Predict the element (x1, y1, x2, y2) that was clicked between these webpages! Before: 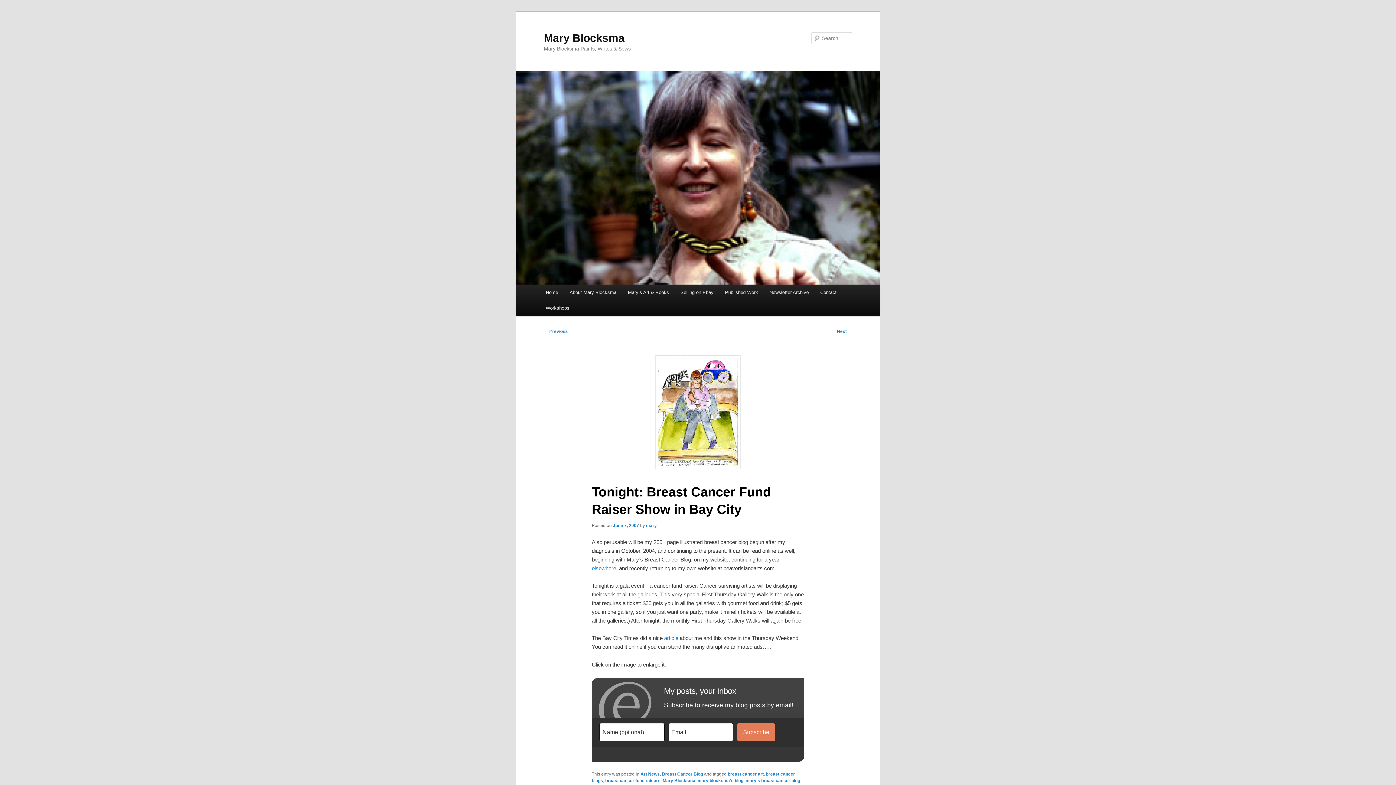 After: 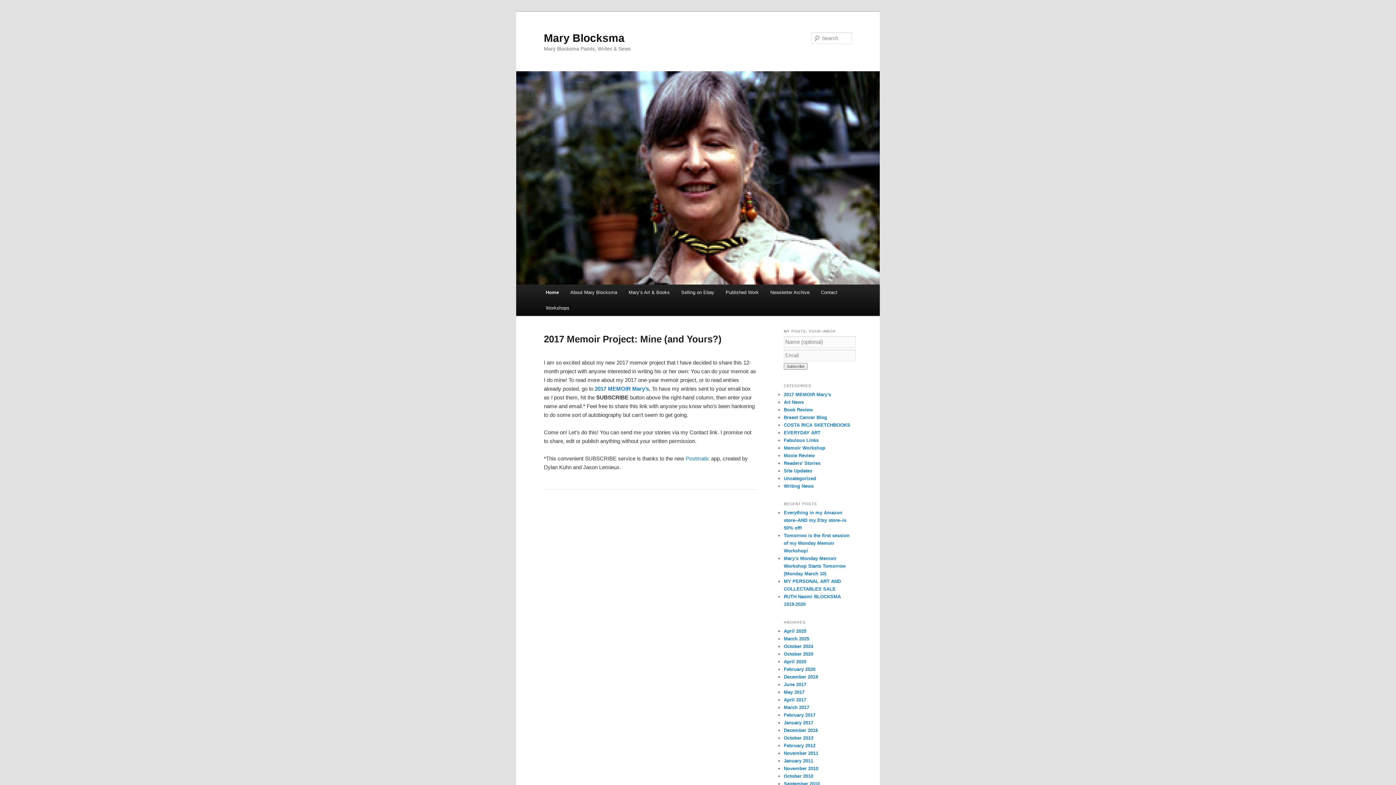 Action: label: Home bbox: (540, 284, 563, 300)